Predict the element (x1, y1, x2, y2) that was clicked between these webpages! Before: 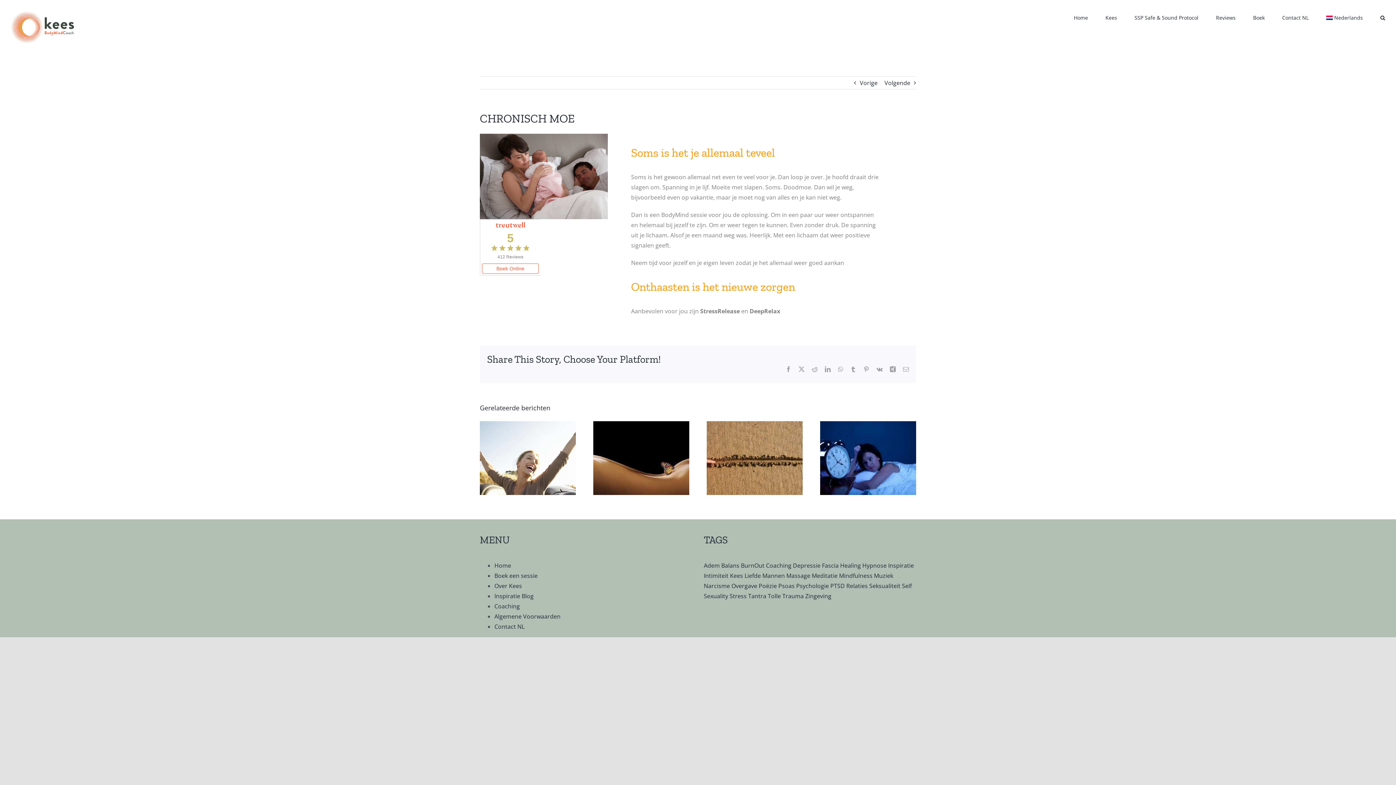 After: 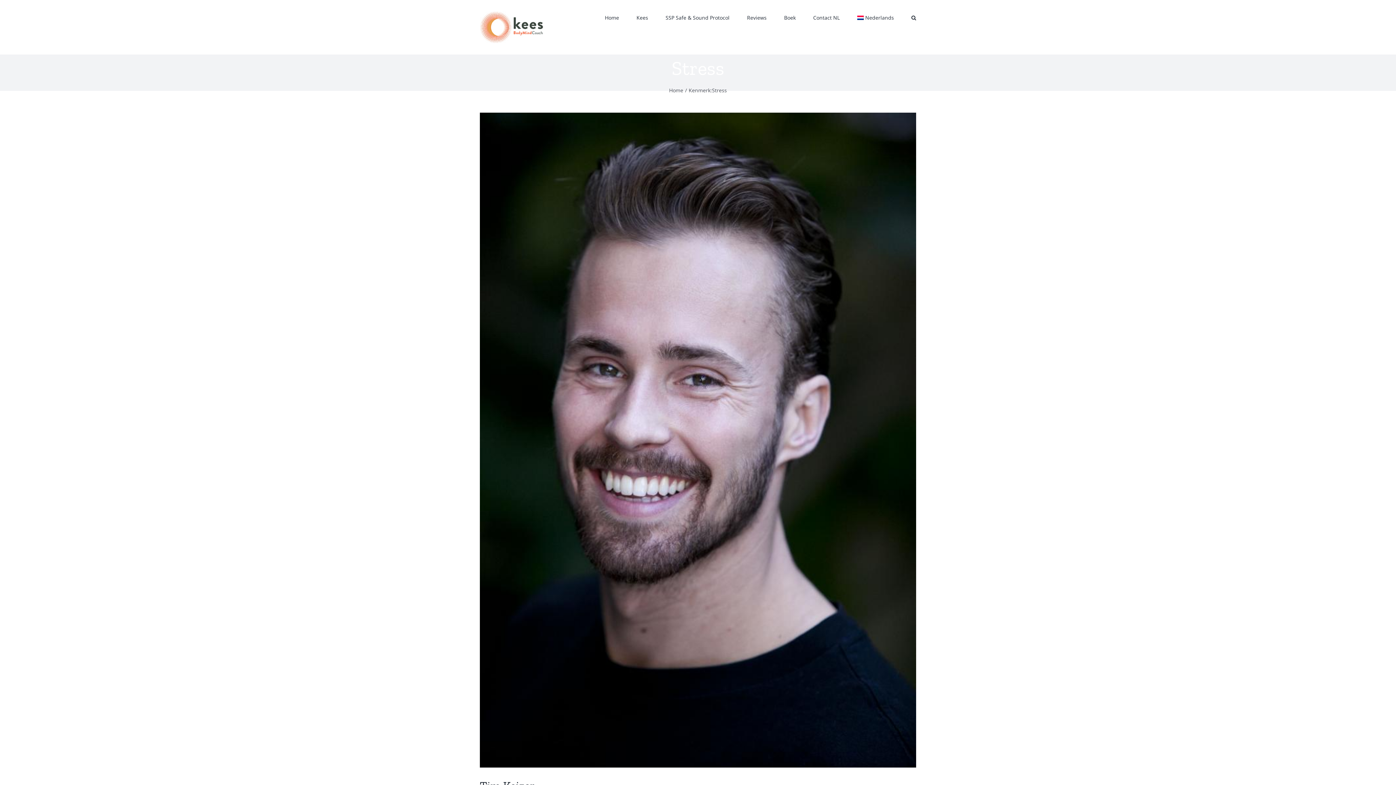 Action: bbox: (729, 592, 746, 600) label: Stress (32 items)